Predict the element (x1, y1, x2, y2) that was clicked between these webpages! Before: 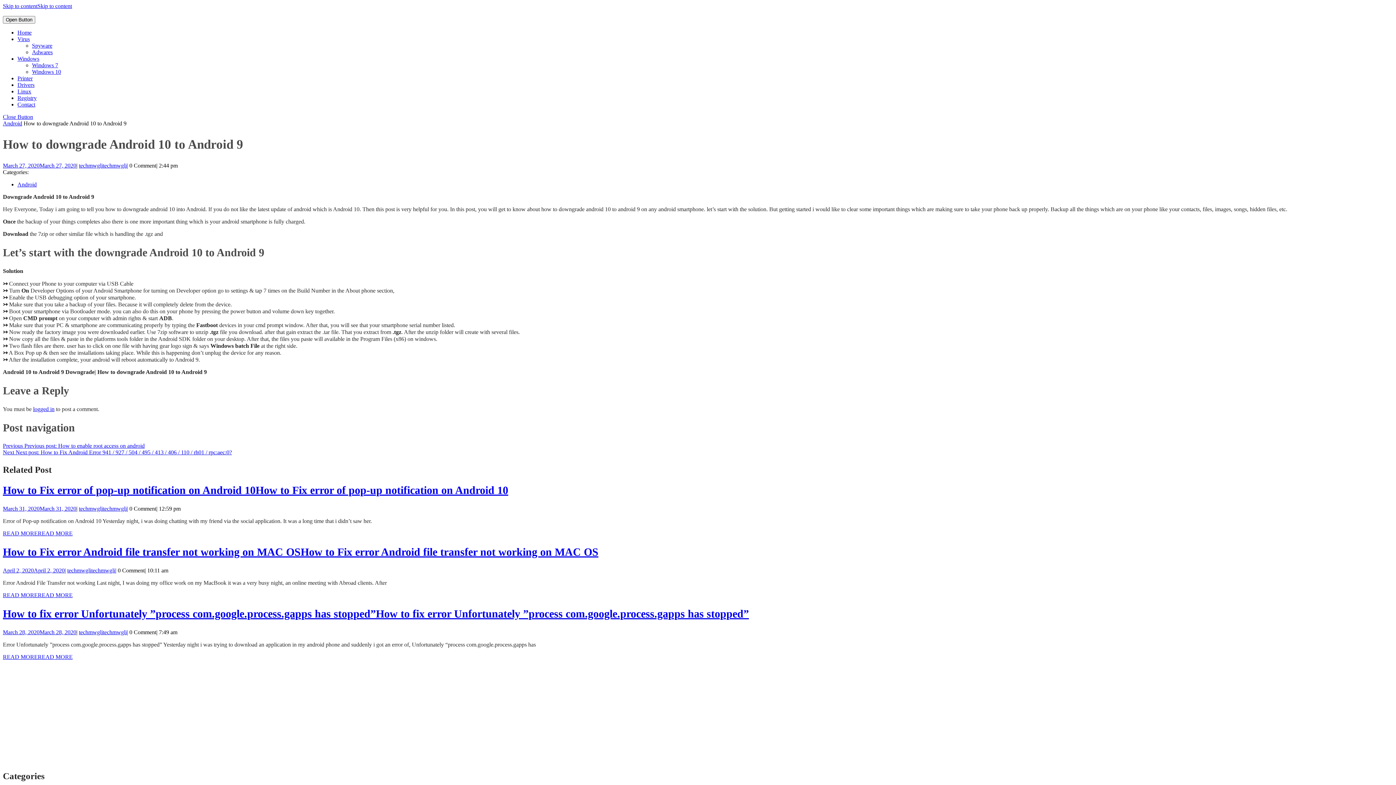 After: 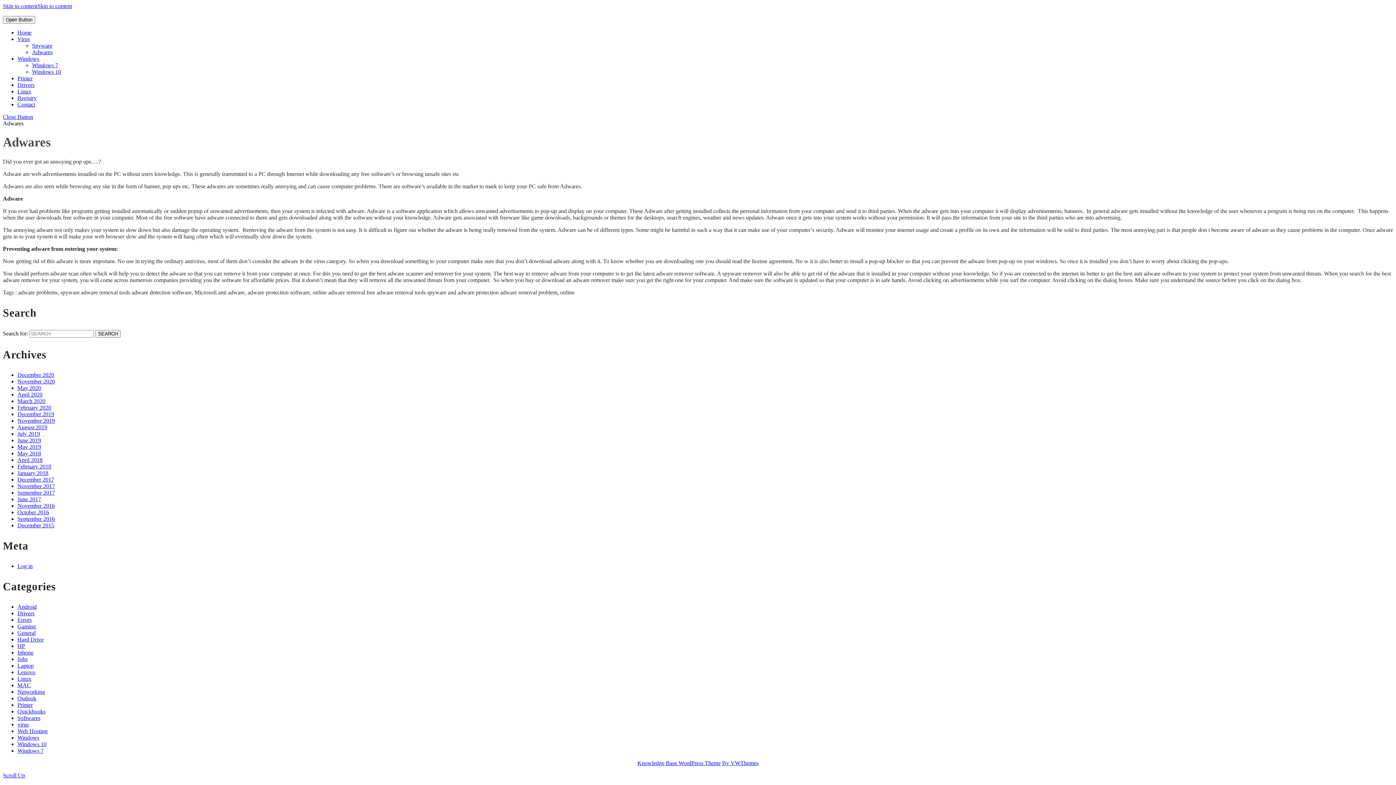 Action: bbox: (32, 49, 52, 55) label: Adwares